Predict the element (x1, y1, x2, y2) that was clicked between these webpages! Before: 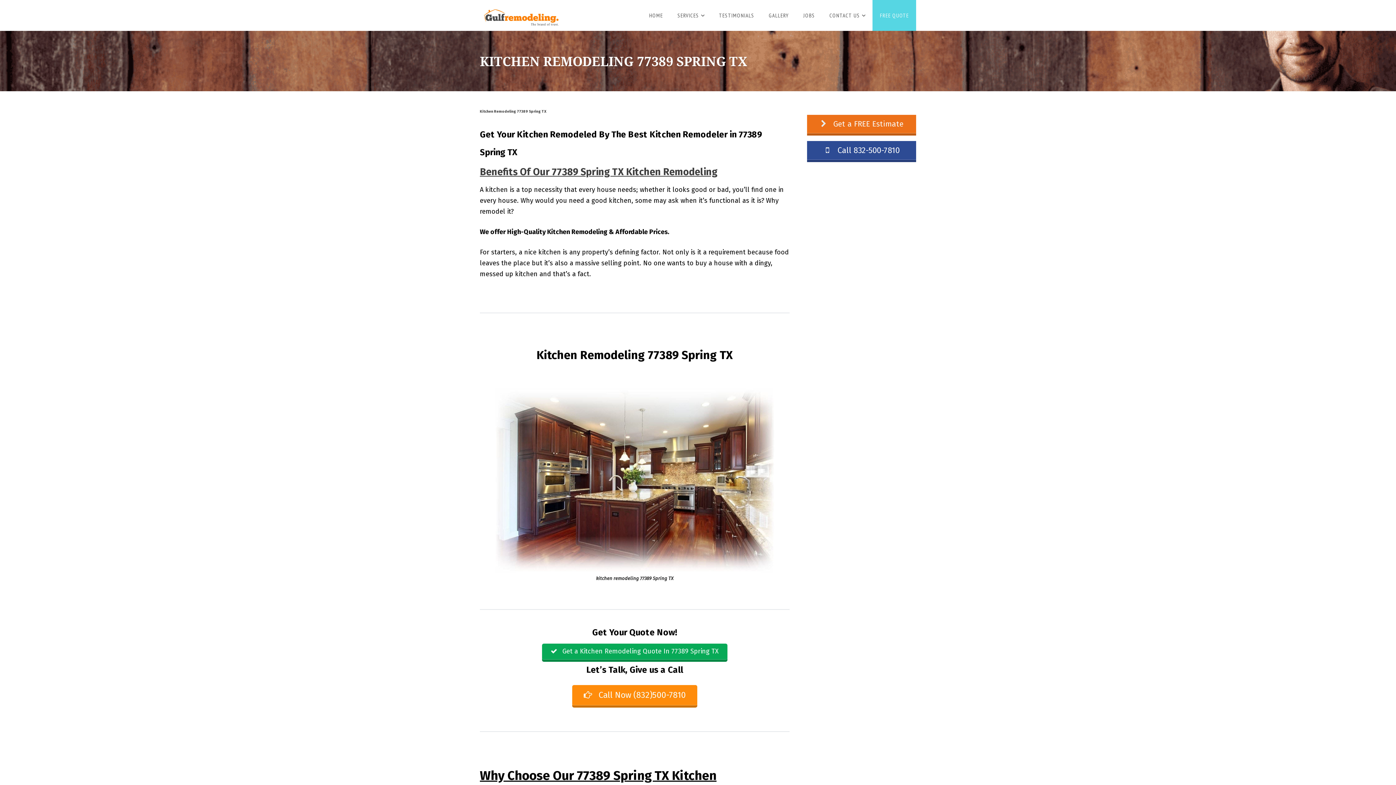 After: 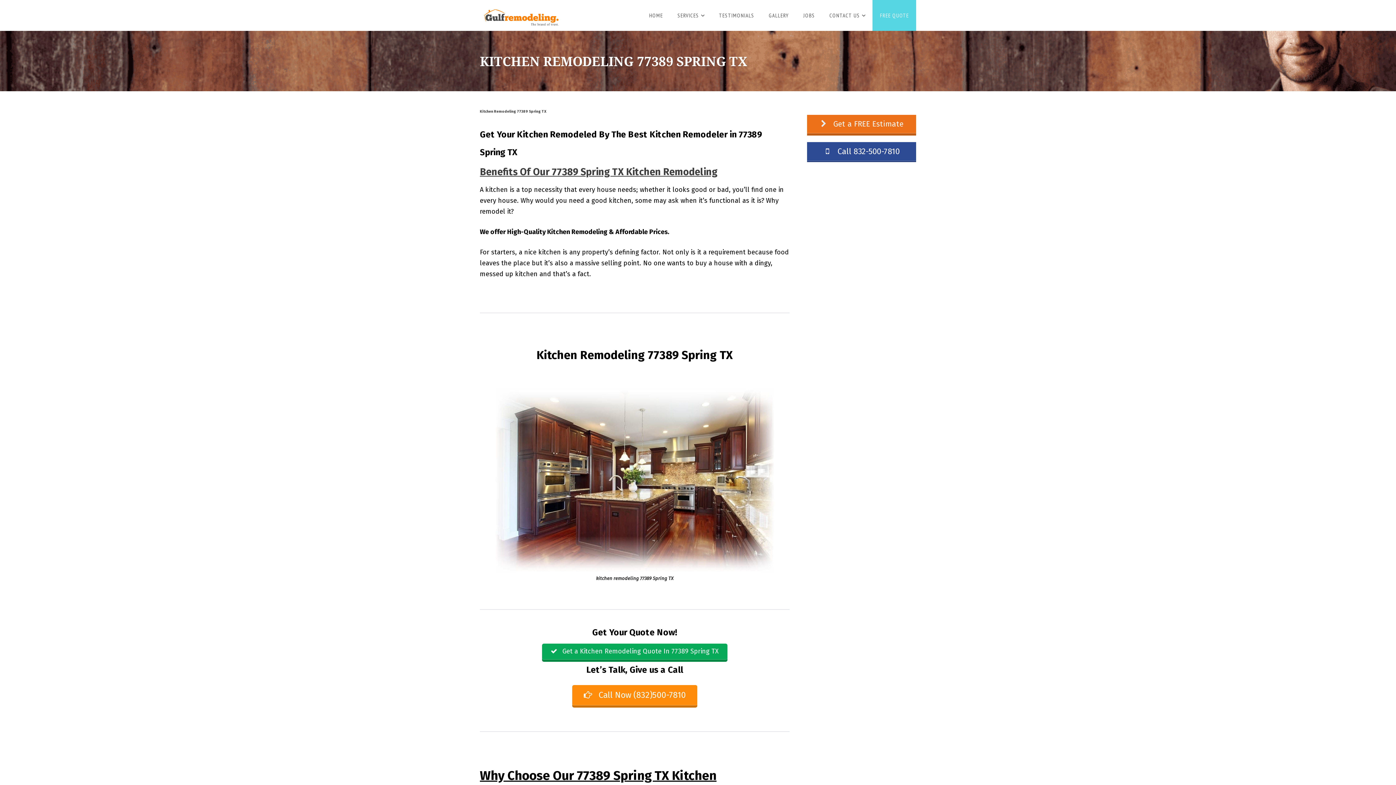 Action: label:  Call 832-500-7810 bbox: (807, 141, 916, 162)